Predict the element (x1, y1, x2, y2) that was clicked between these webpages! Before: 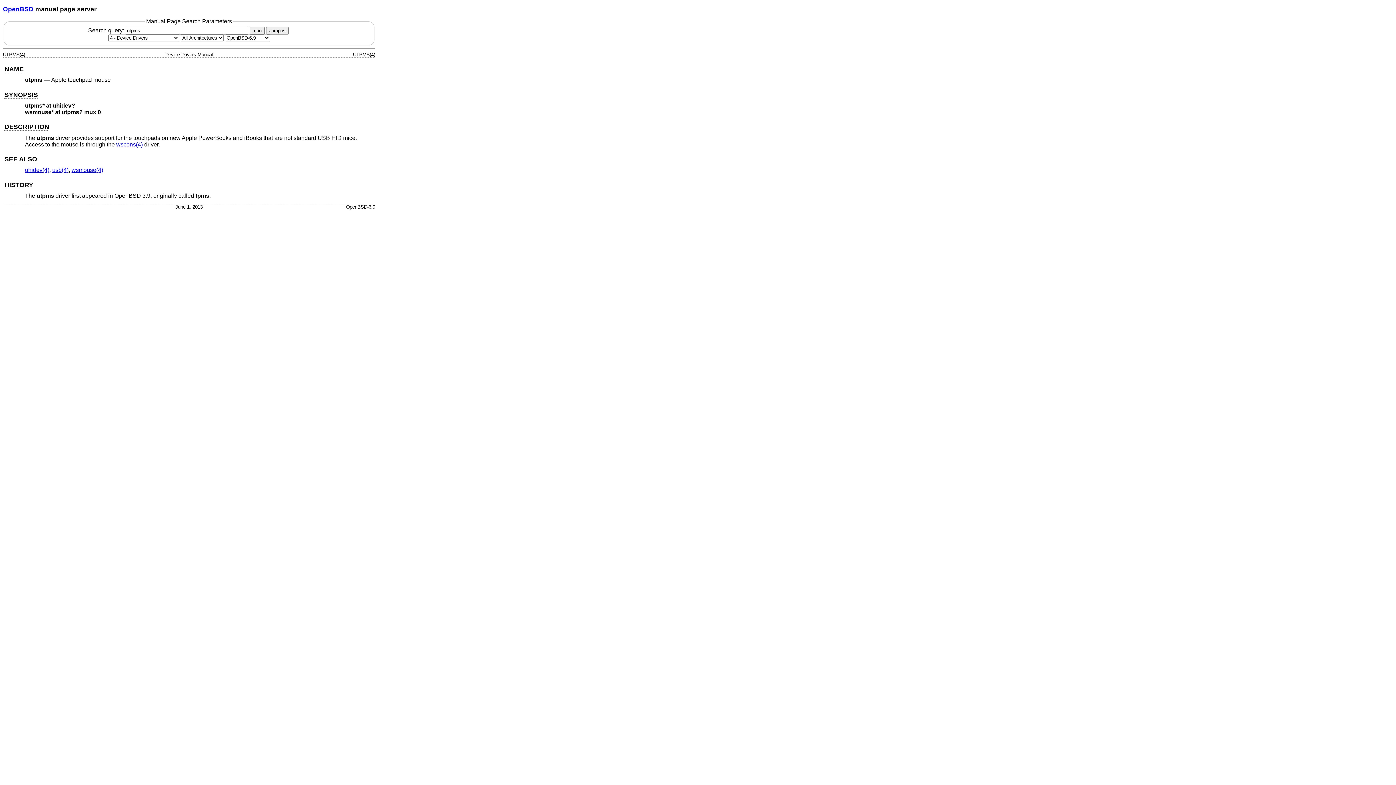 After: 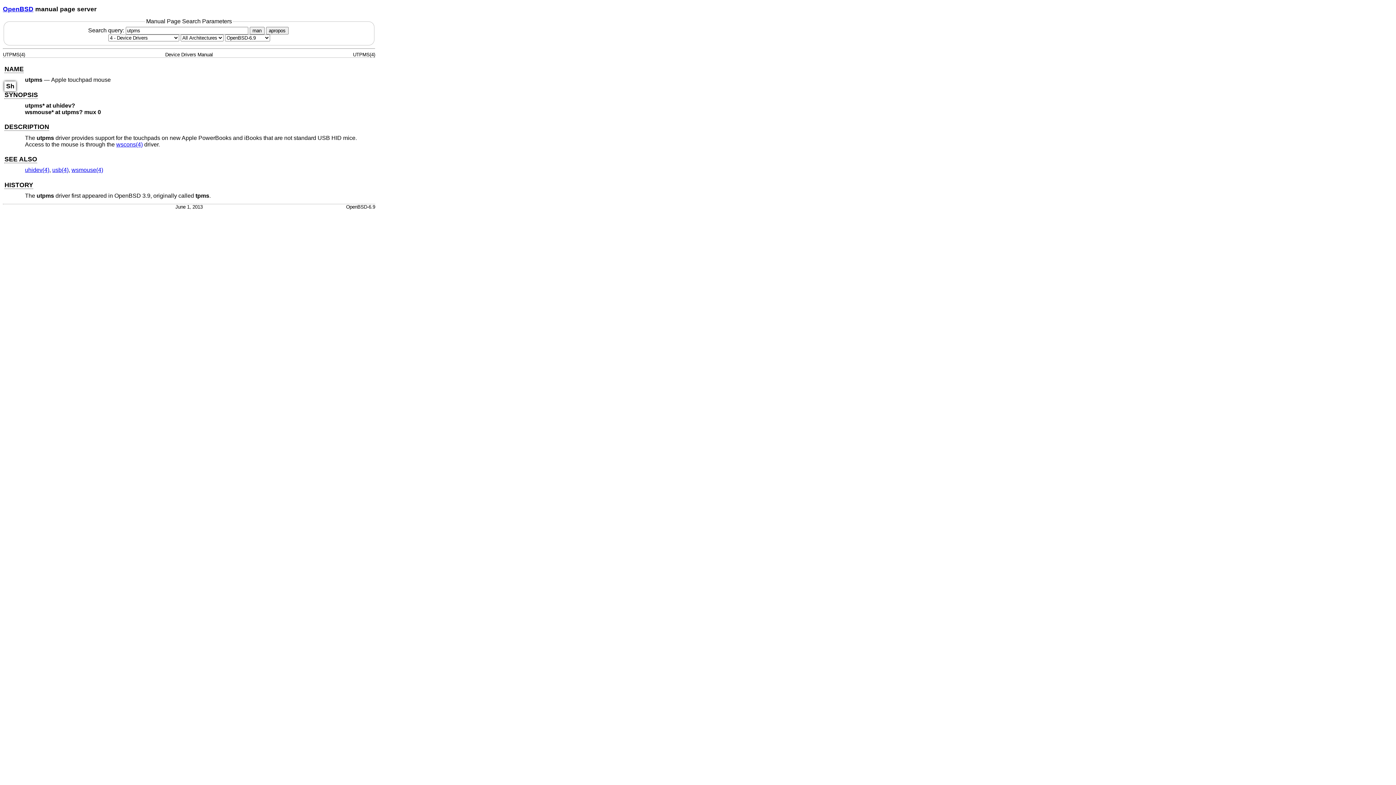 Action: bbox: (4, 91, 37, 98) label: SYNOPSIS